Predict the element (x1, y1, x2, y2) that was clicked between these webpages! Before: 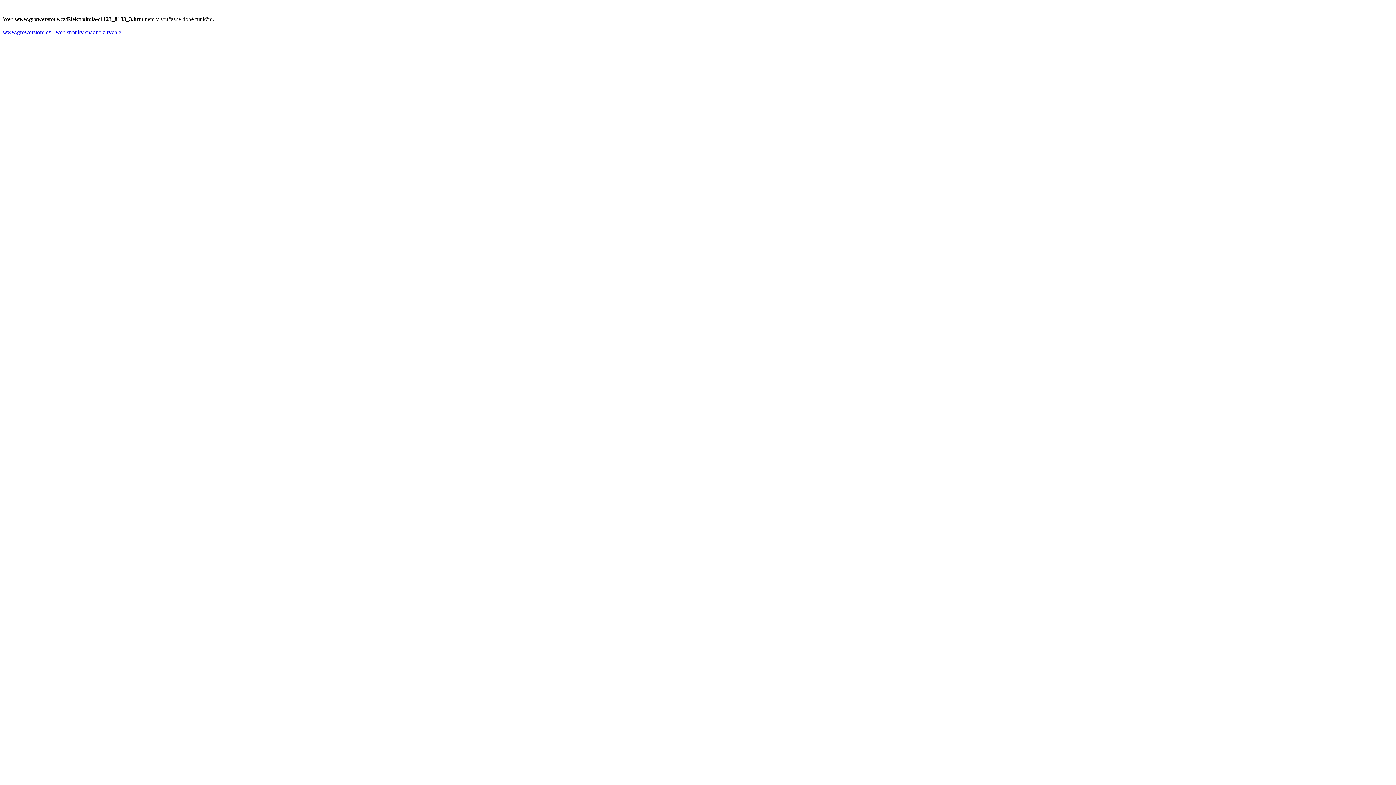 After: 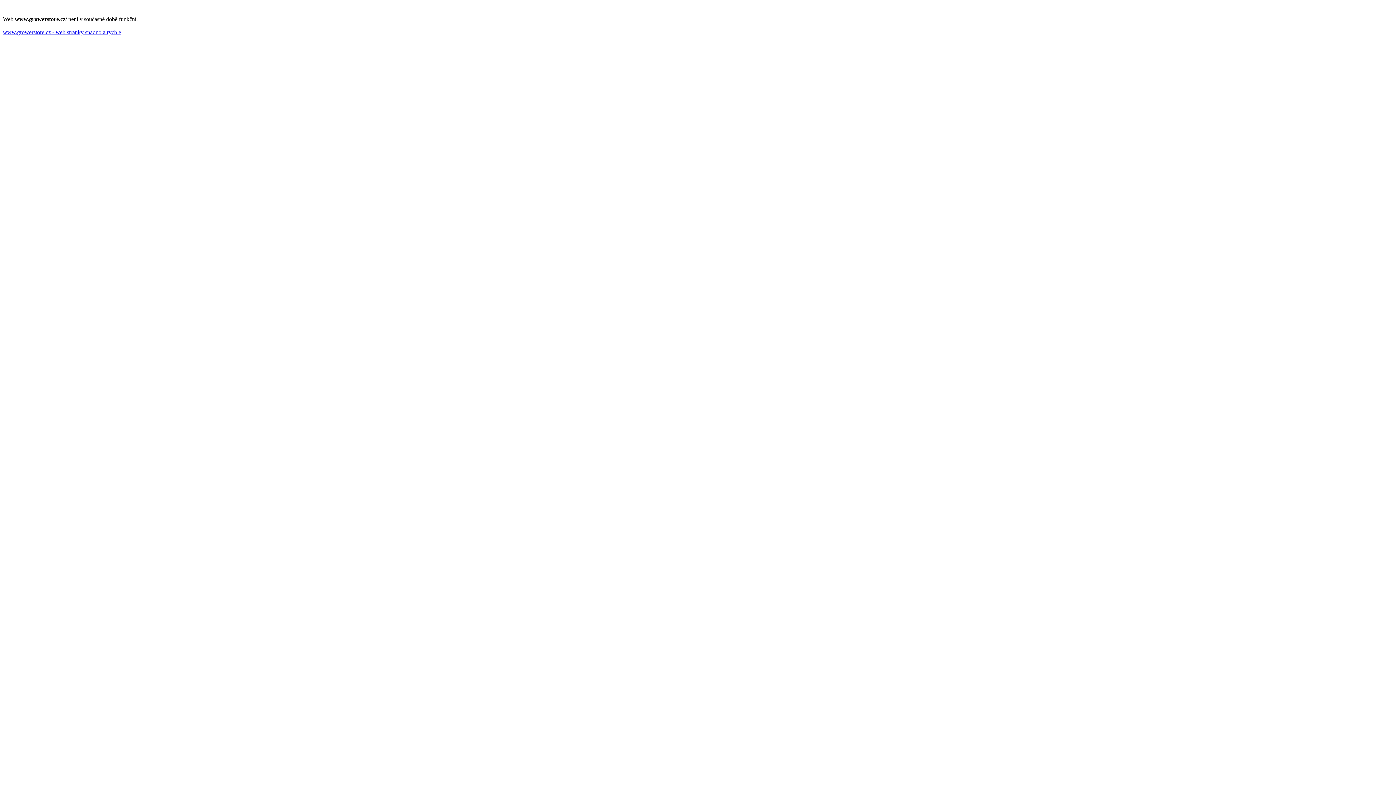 Action: label: www.growerstore.cz - web stranky snadno a rychle bbox: (2, 29, 121, 35)